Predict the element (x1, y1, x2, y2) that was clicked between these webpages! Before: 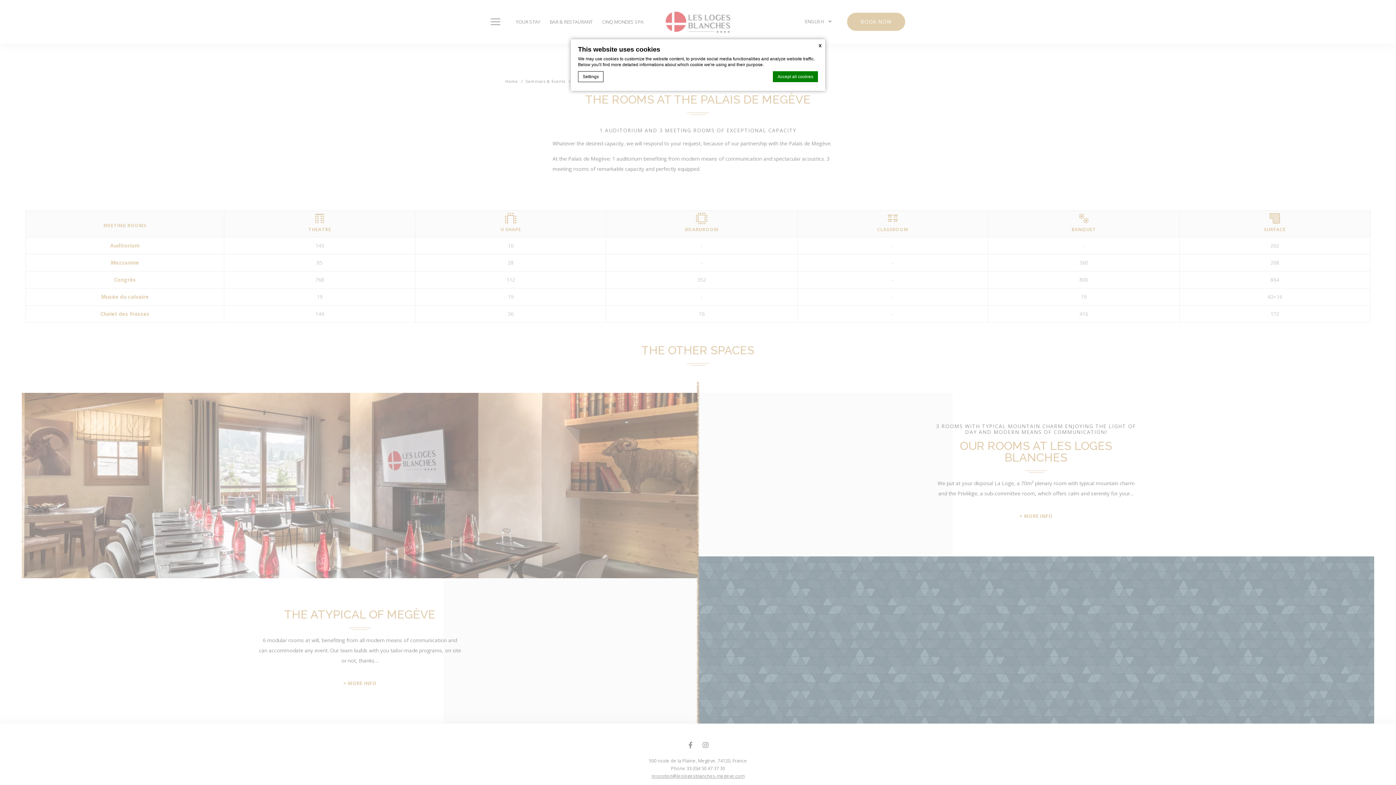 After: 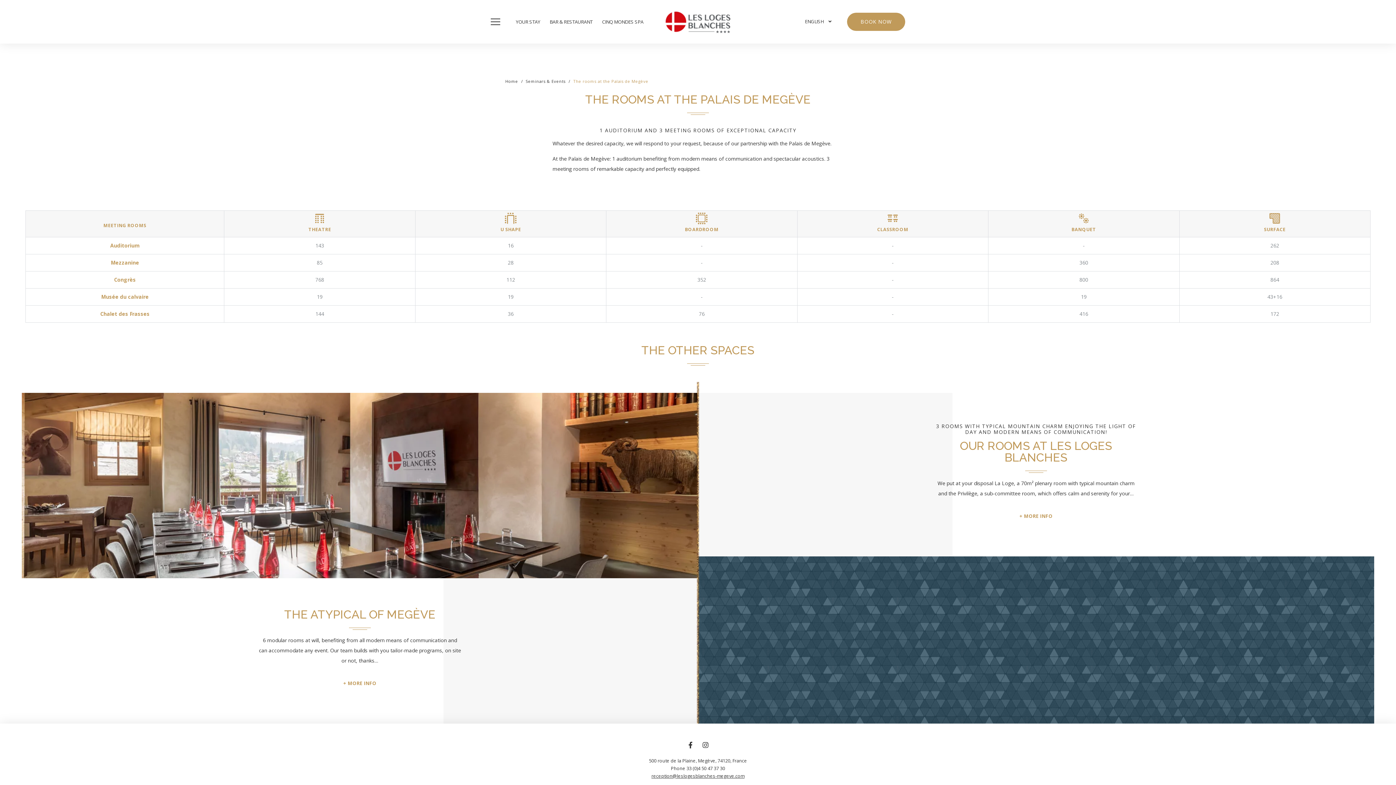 Action: bbox: (815, 39, 825, 52) label: X